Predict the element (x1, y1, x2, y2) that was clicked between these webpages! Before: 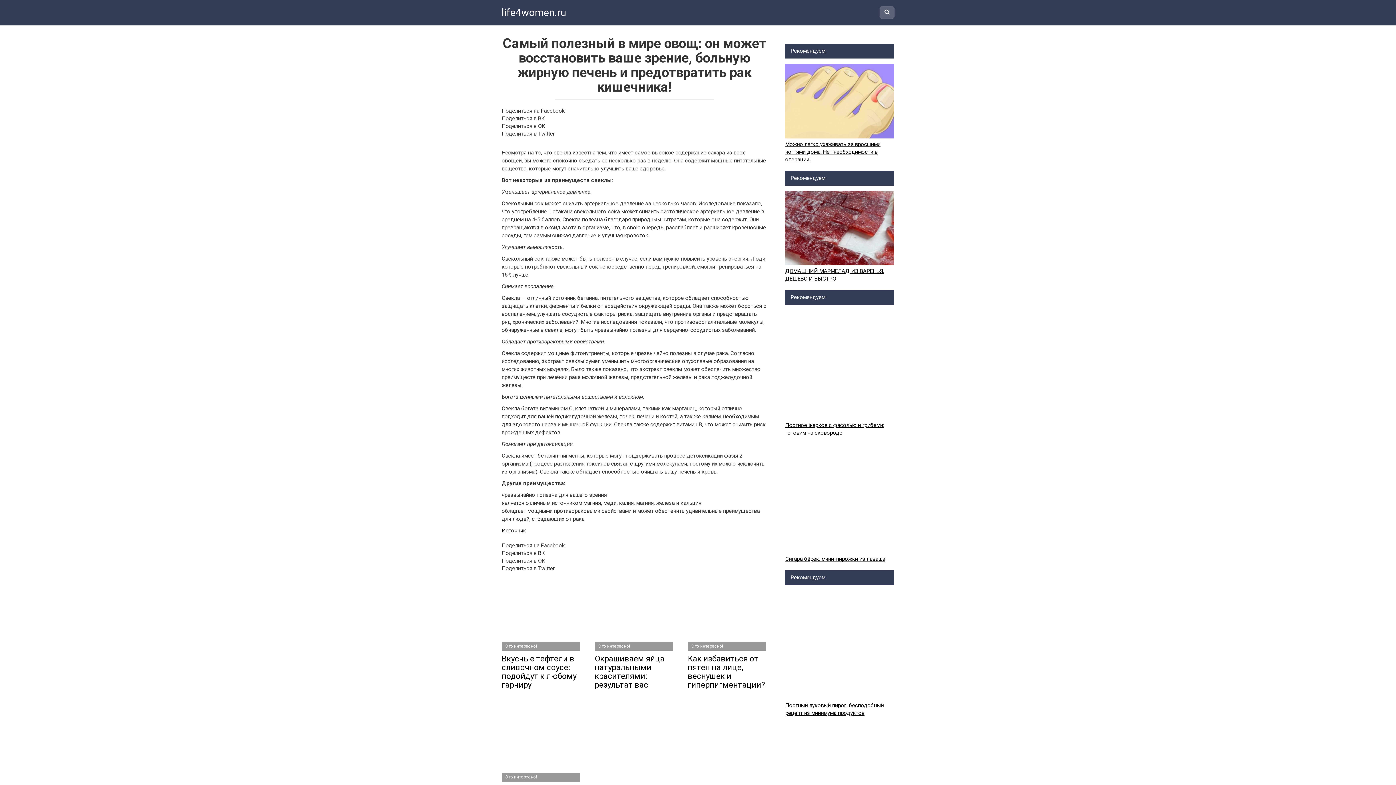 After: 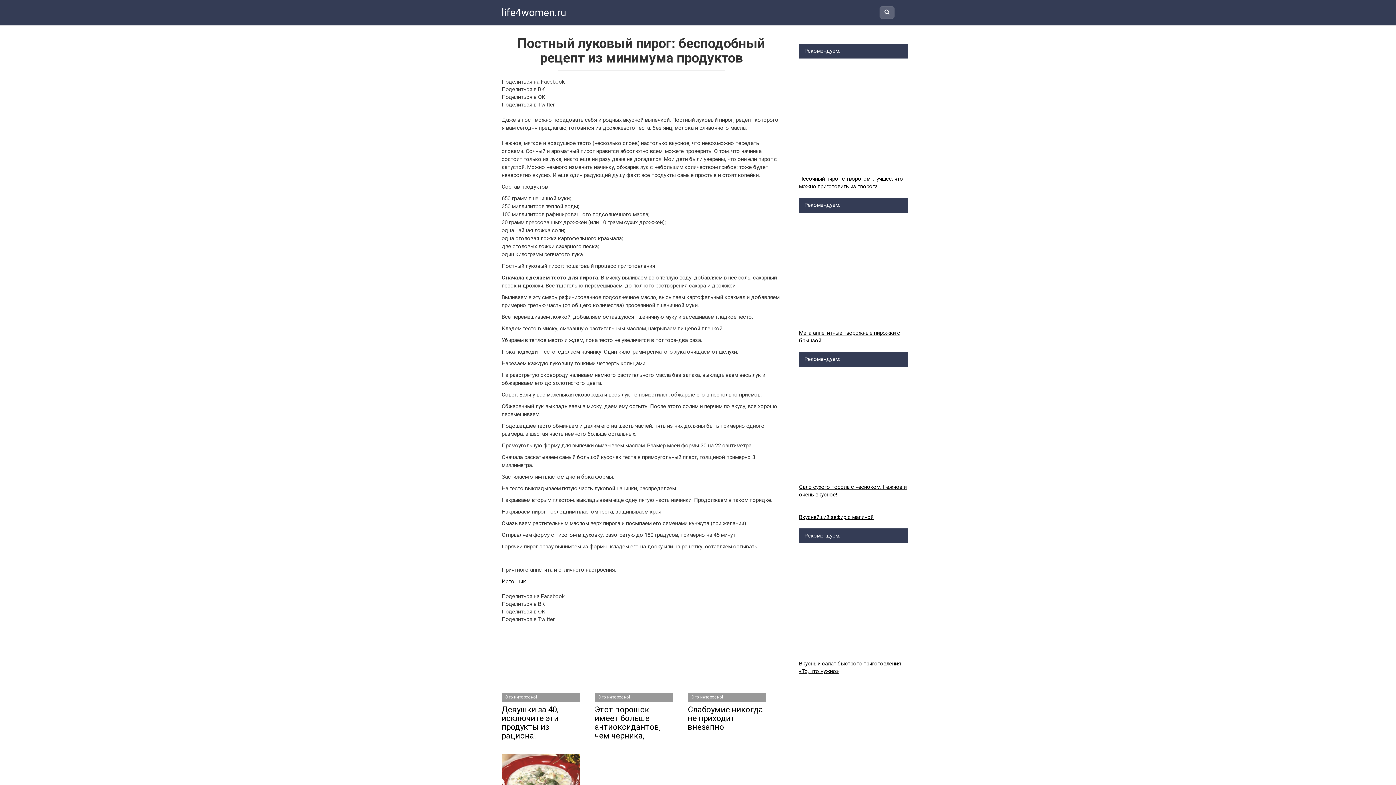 Action: label: Постный луковый пирог: бесподобный рецепт из минимума продуктов bbox: (785, 590, 894, 717)